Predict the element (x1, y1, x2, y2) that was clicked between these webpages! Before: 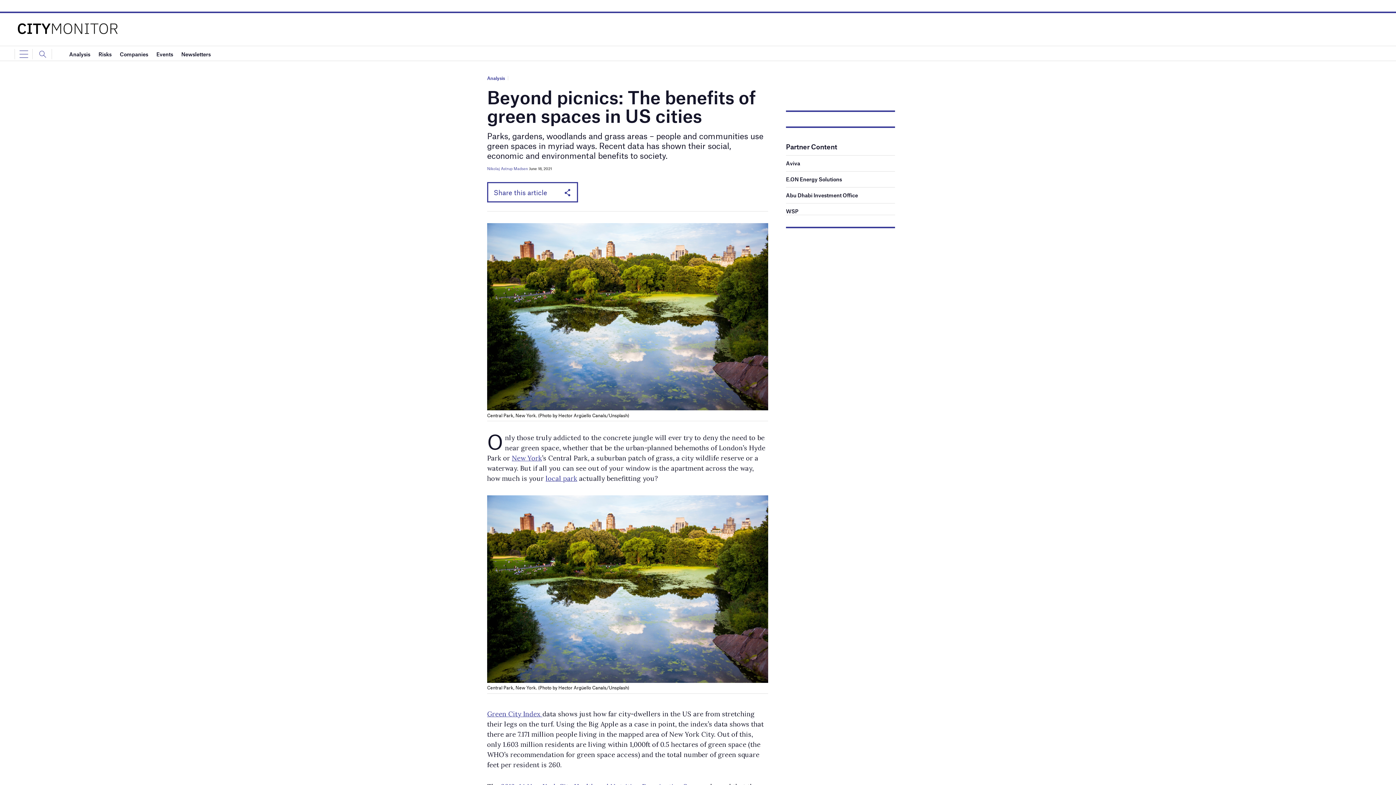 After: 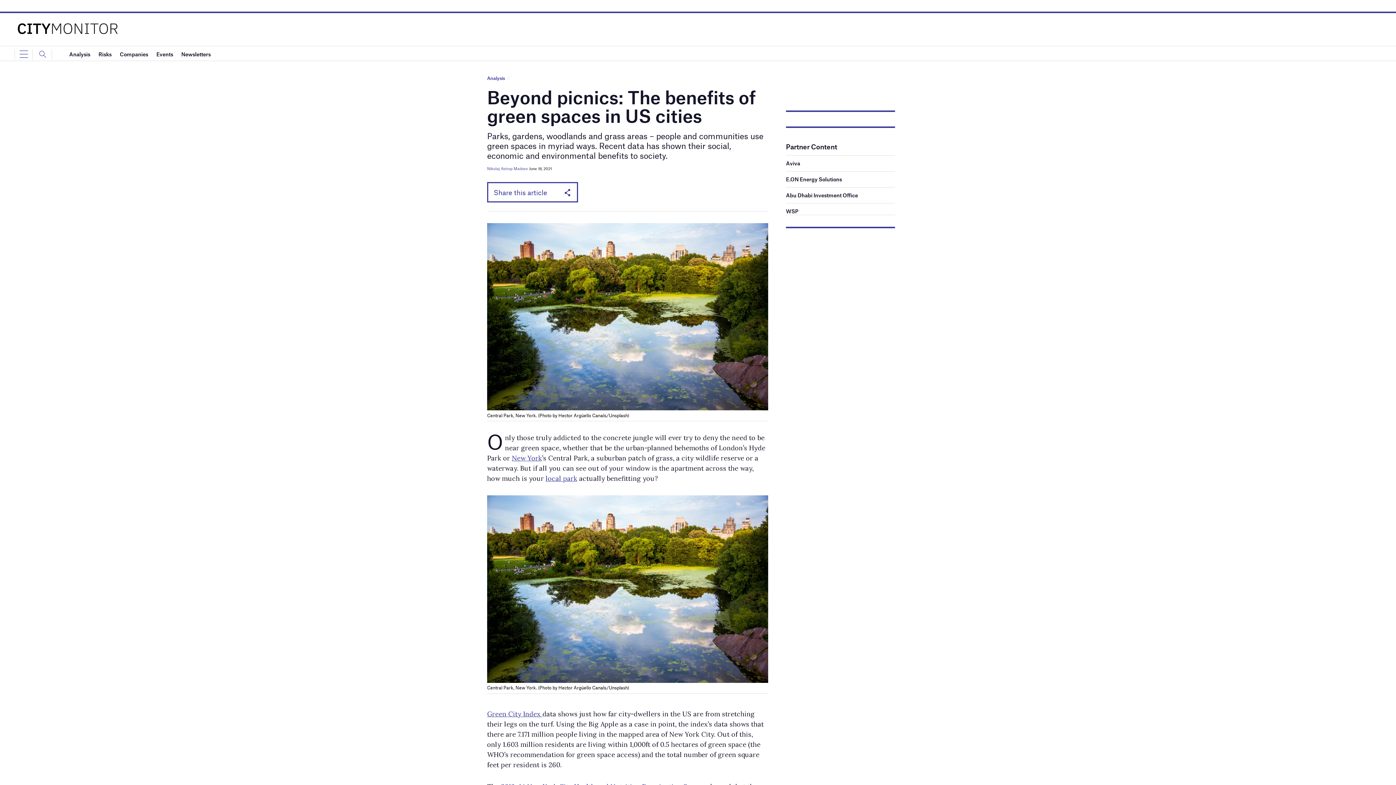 Action: bbox: (786, 191, 858, 198) label: Abu Dhabi Investment Office